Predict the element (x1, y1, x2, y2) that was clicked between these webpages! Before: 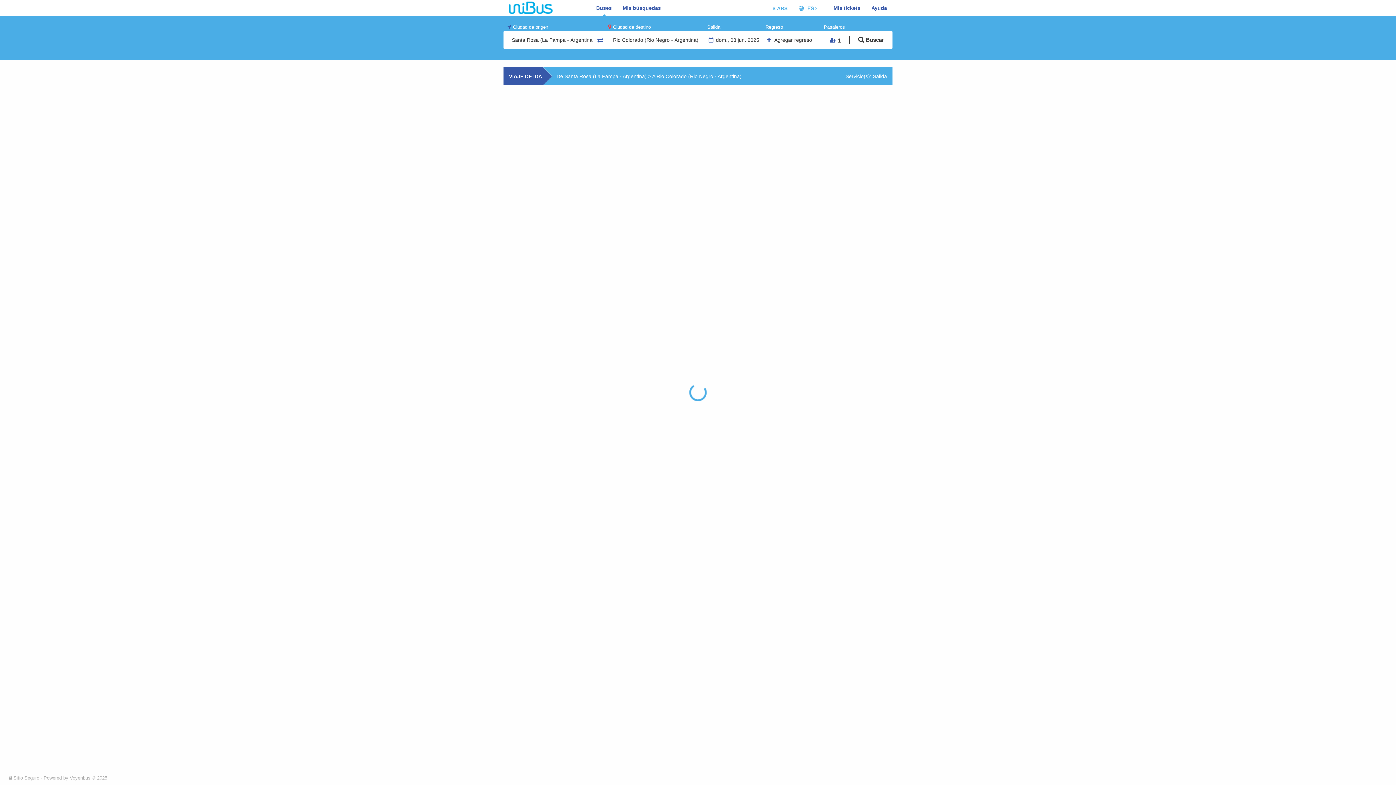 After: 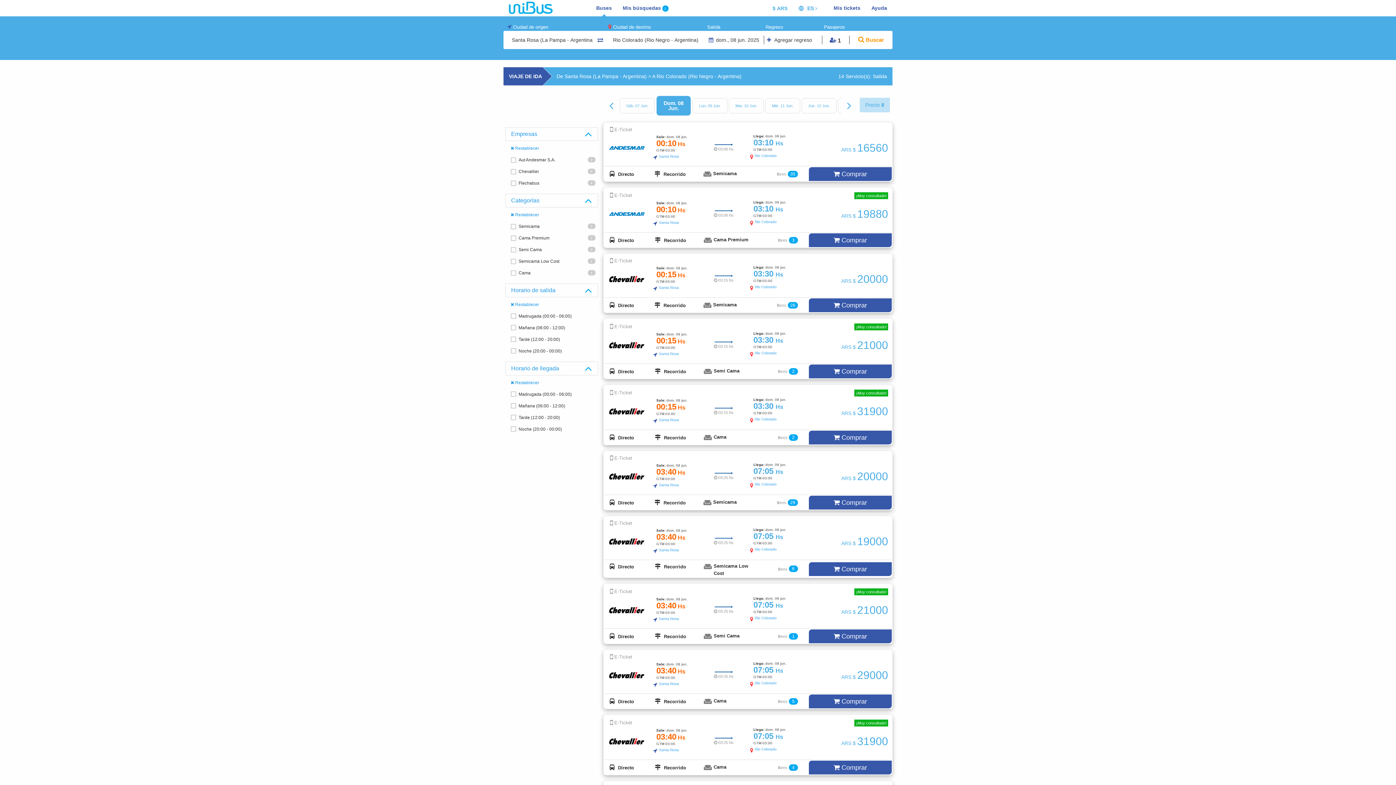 Action: bbox: (849, 30, 892, 49) label:  Buscar